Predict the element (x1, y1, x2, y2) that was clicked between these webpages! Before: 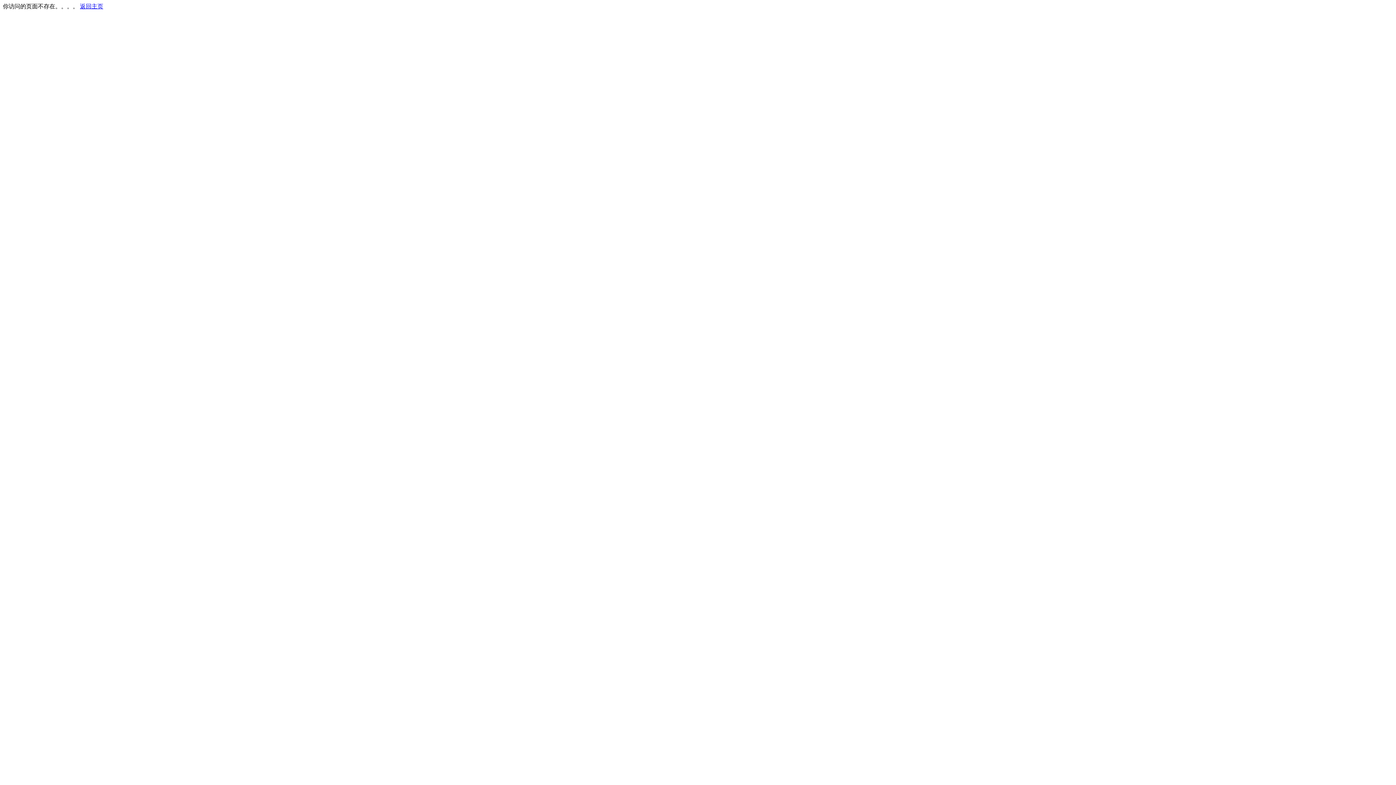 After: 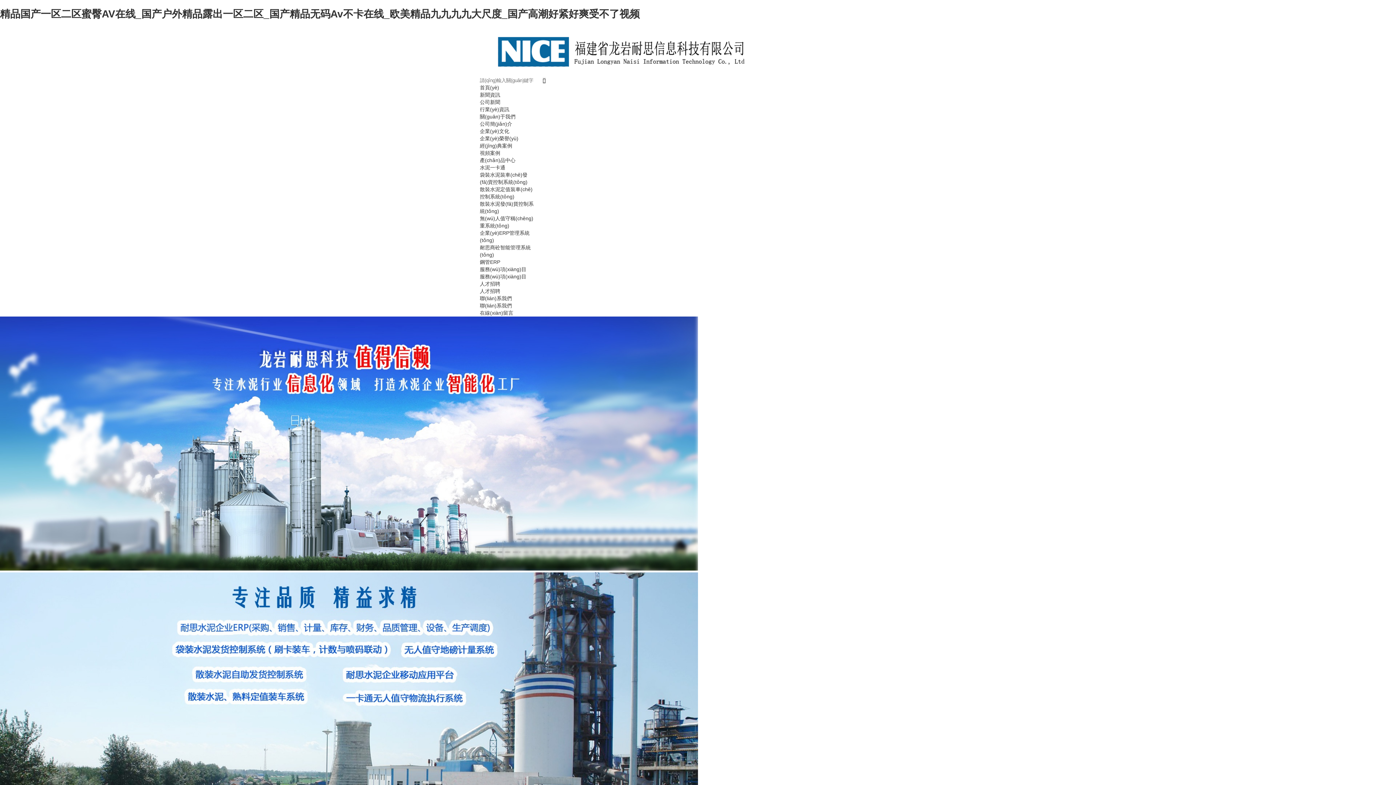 Action: label: 返回主页 bbox: (80, 3, 103, 9)